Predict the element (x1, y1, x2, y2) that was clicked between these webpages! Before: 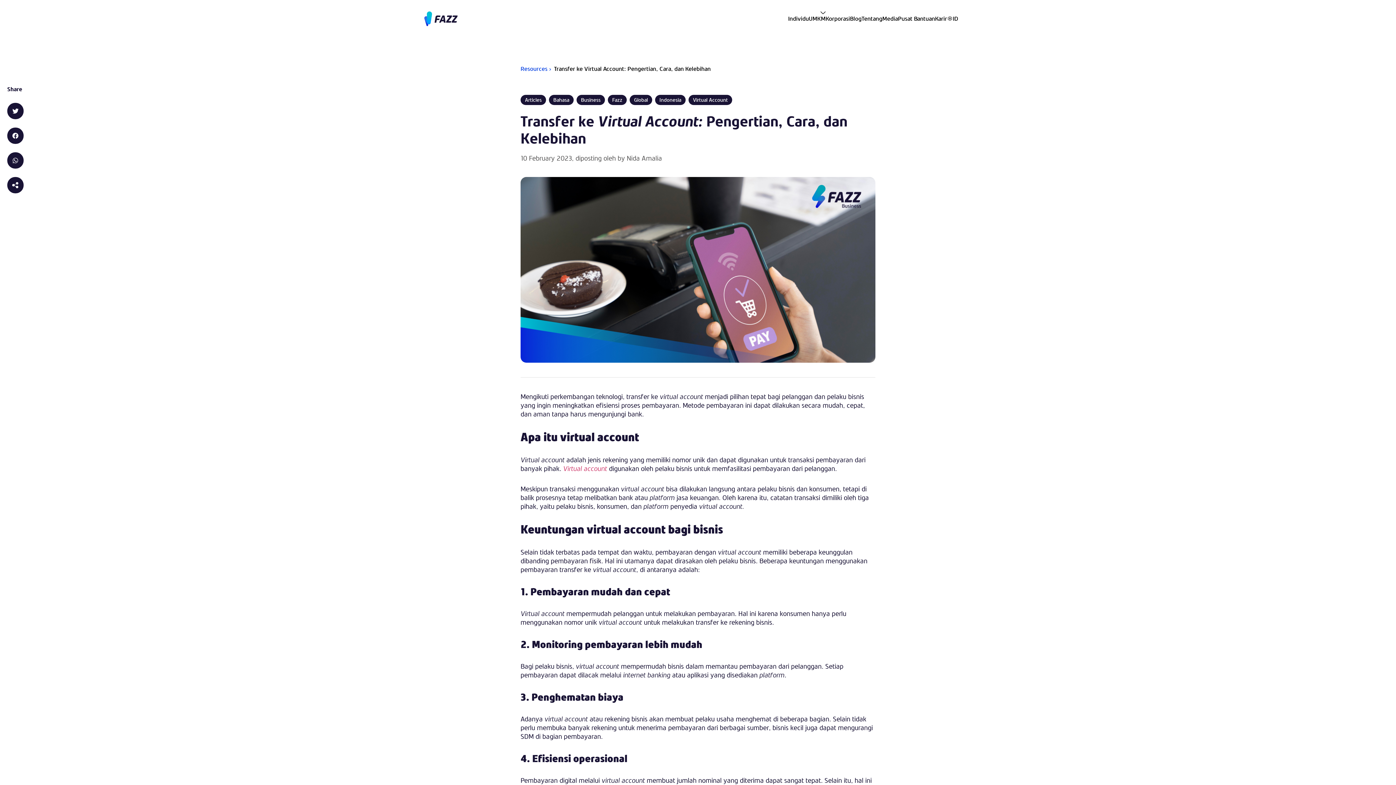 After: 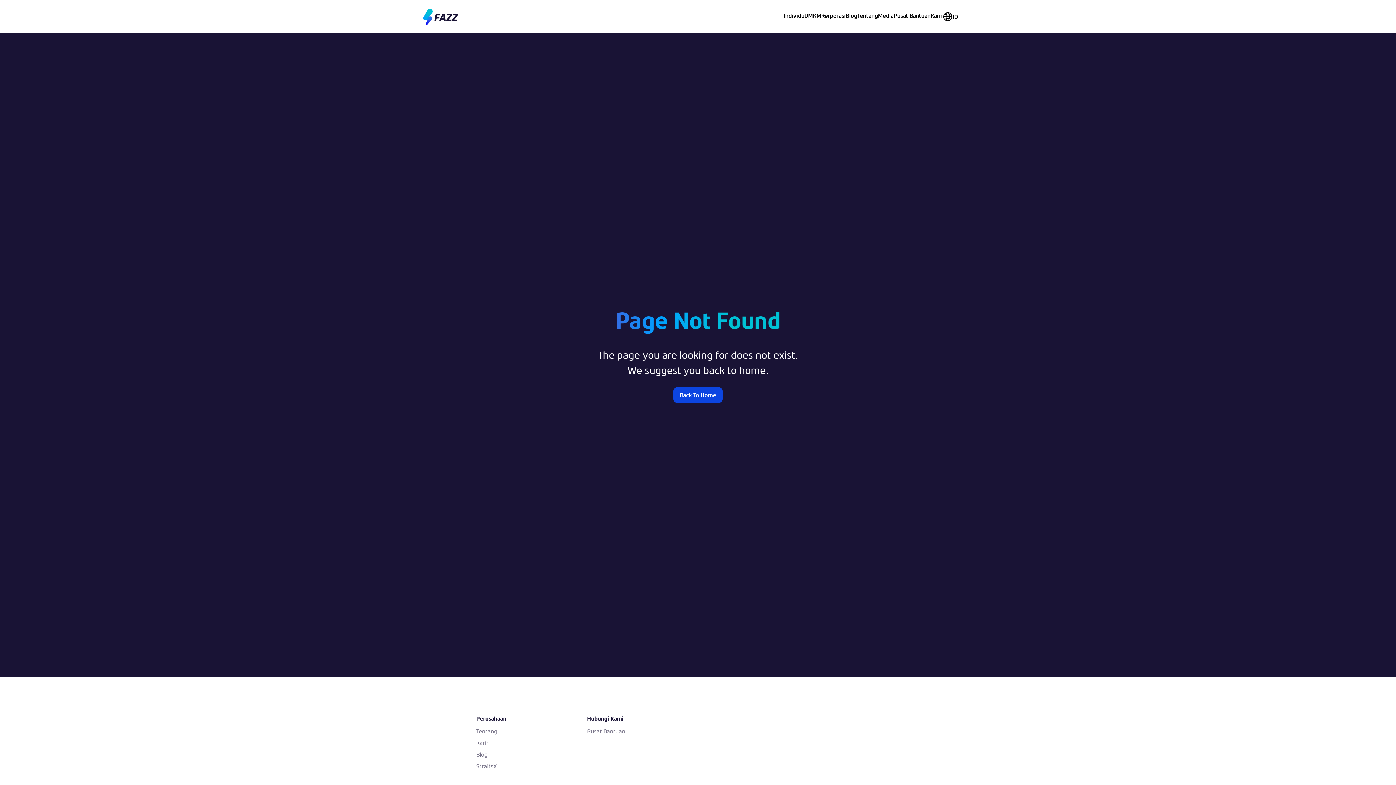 Action: label: Karir bbox: (935, 14, 947, 22)